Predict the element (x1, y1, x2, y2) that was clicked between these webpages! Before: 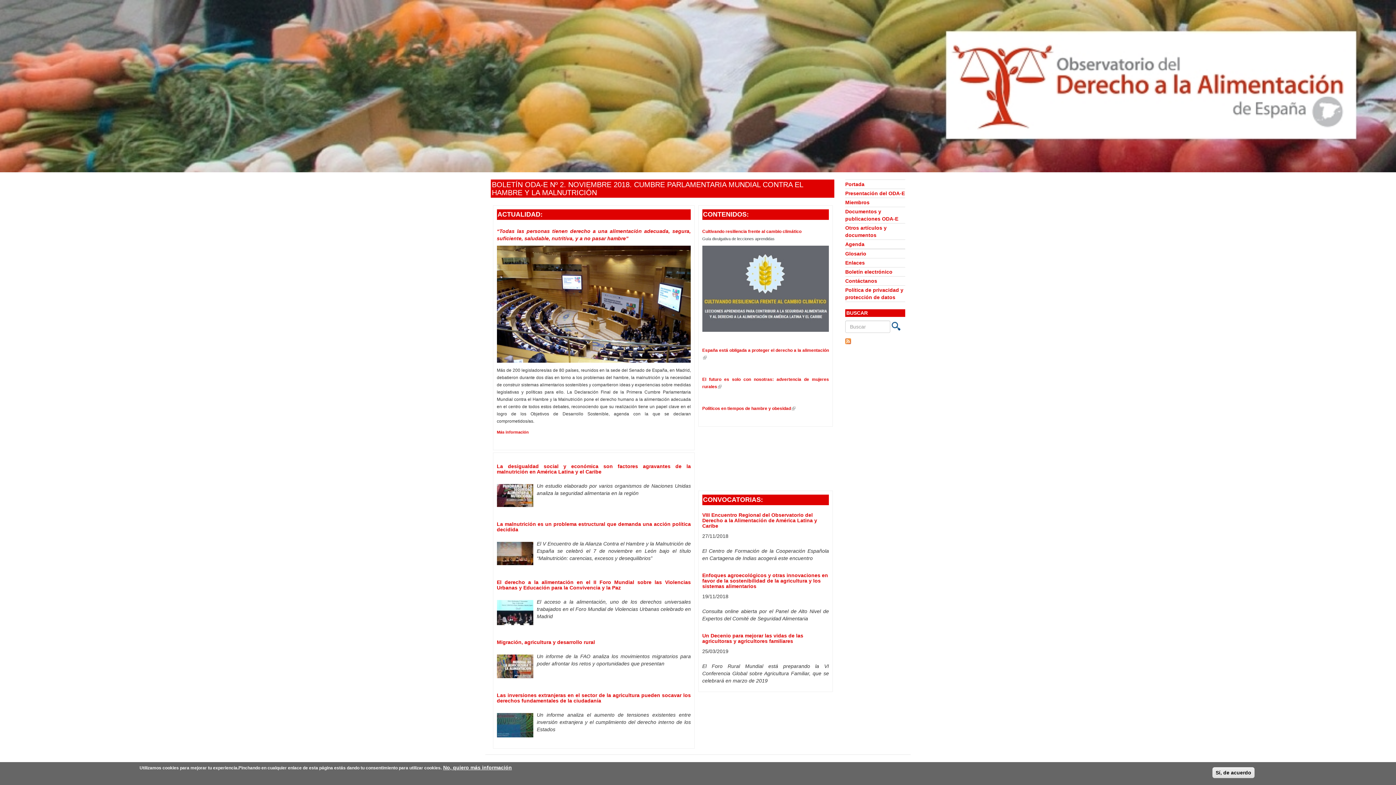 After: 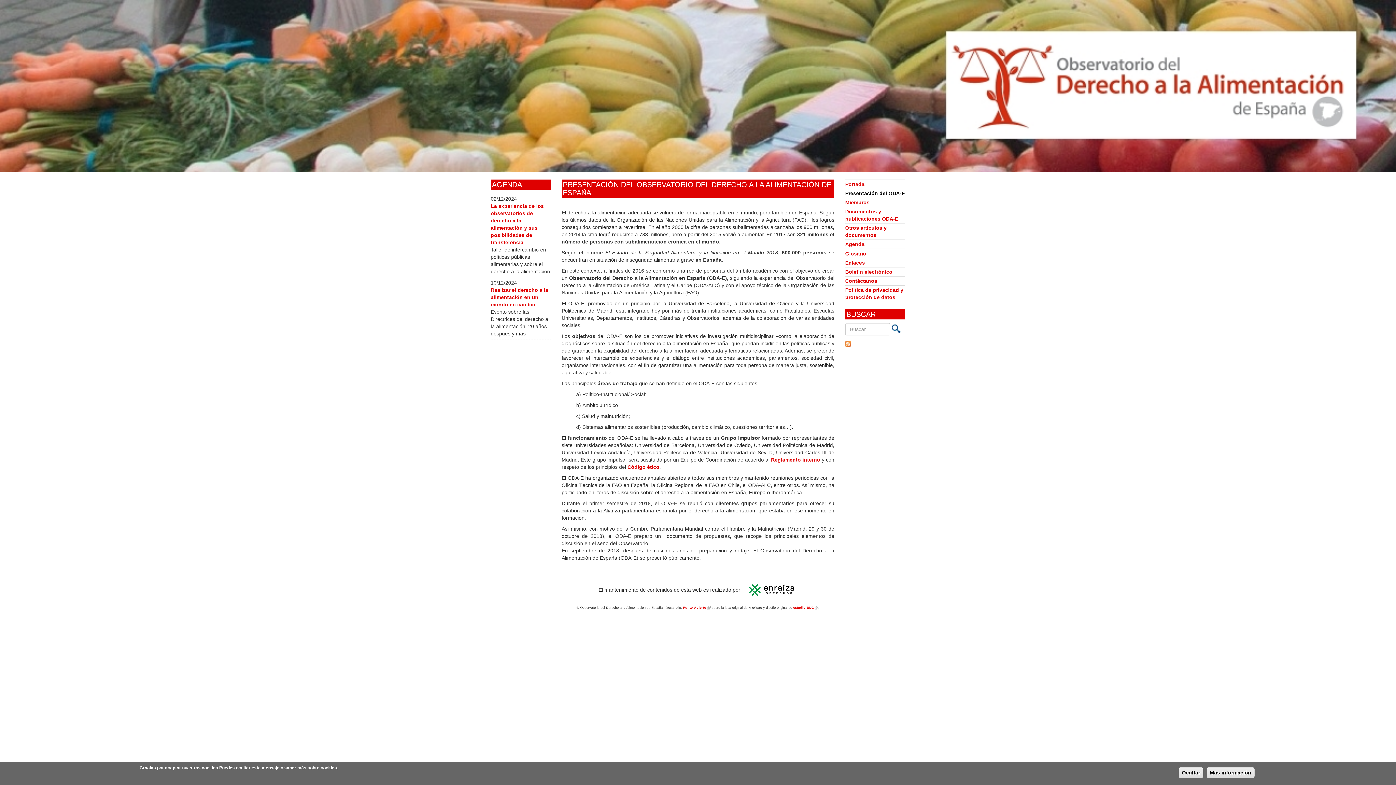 Action: label: Presentación del ODA-E bbox: (845, 188, 905, 197)